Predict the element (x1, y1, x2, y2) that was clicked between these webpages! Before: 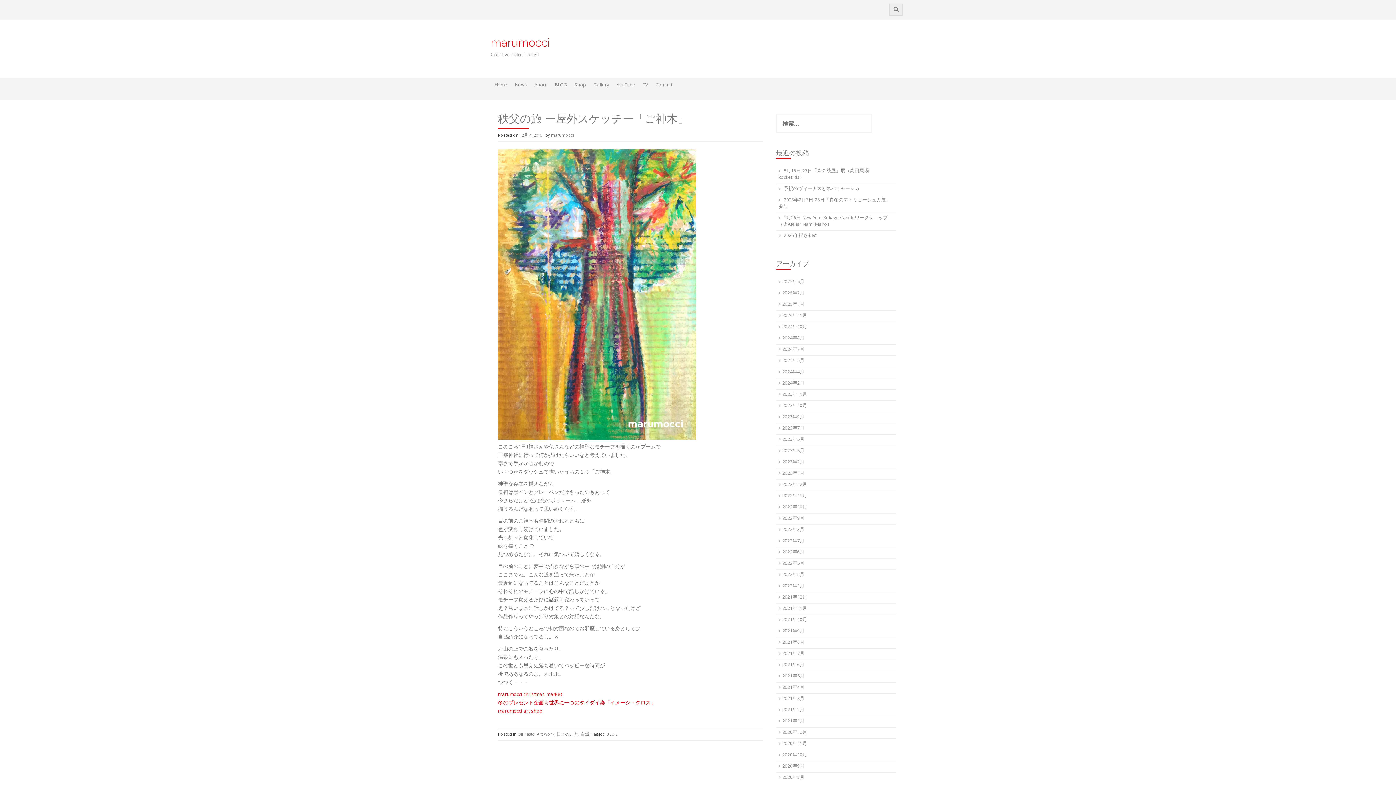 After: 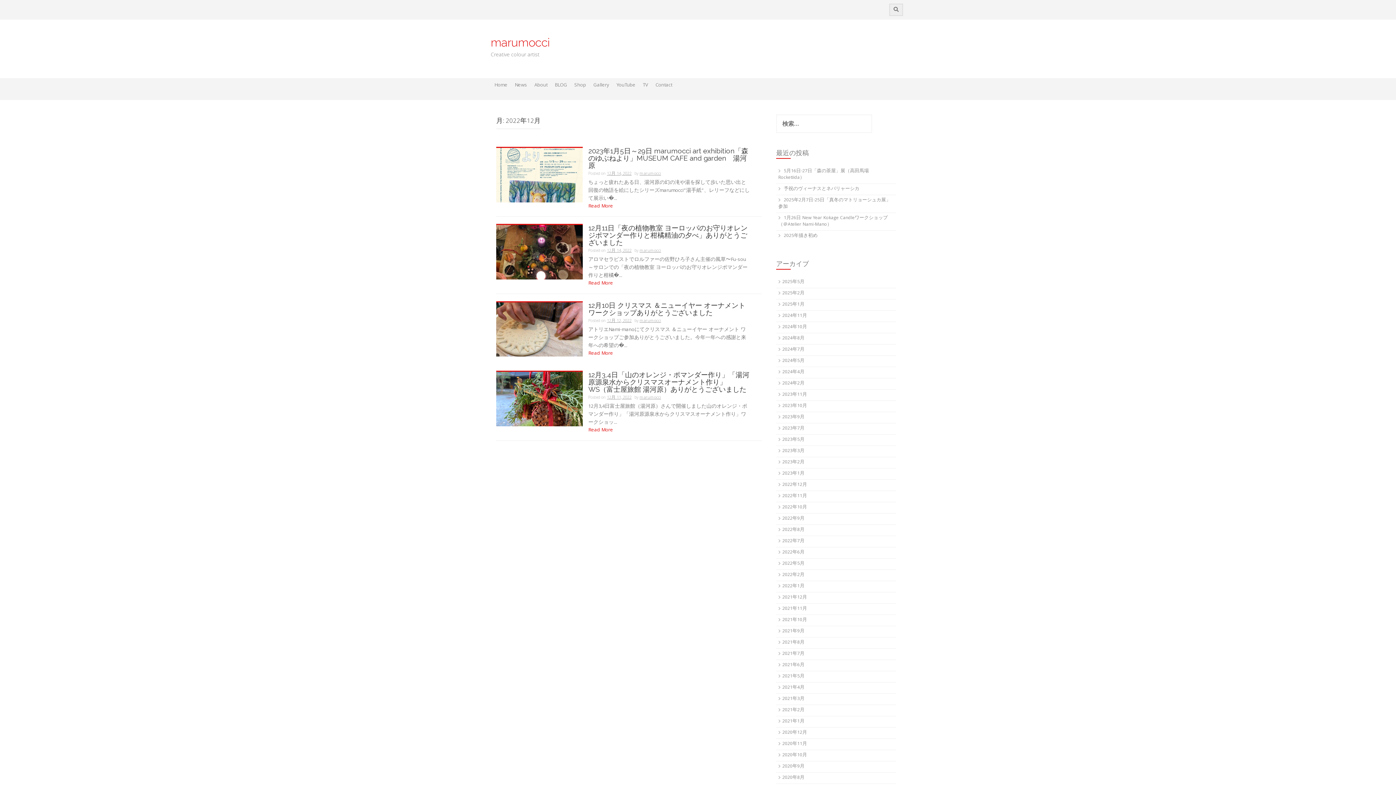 Action: bbox: (782, 481, 807, 489) label: 2022年12月